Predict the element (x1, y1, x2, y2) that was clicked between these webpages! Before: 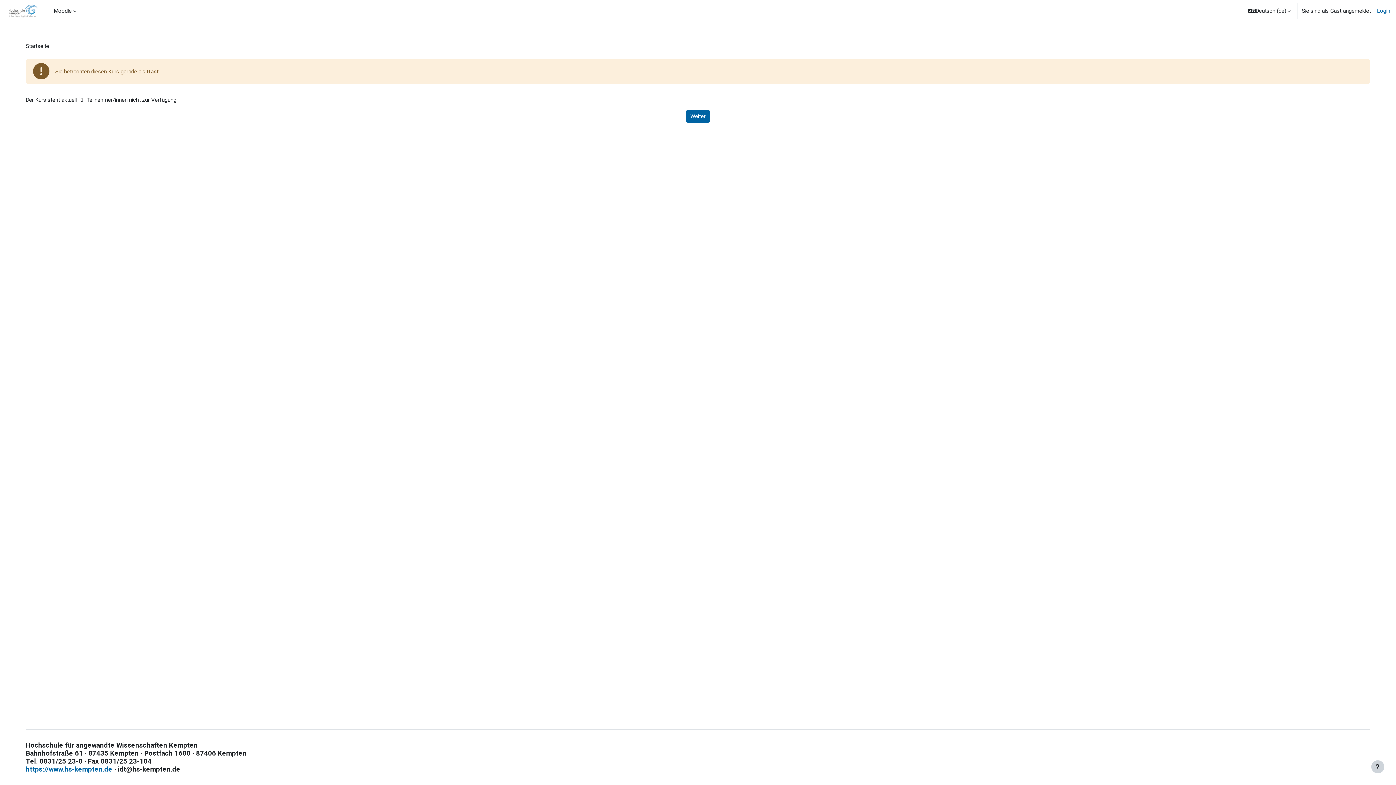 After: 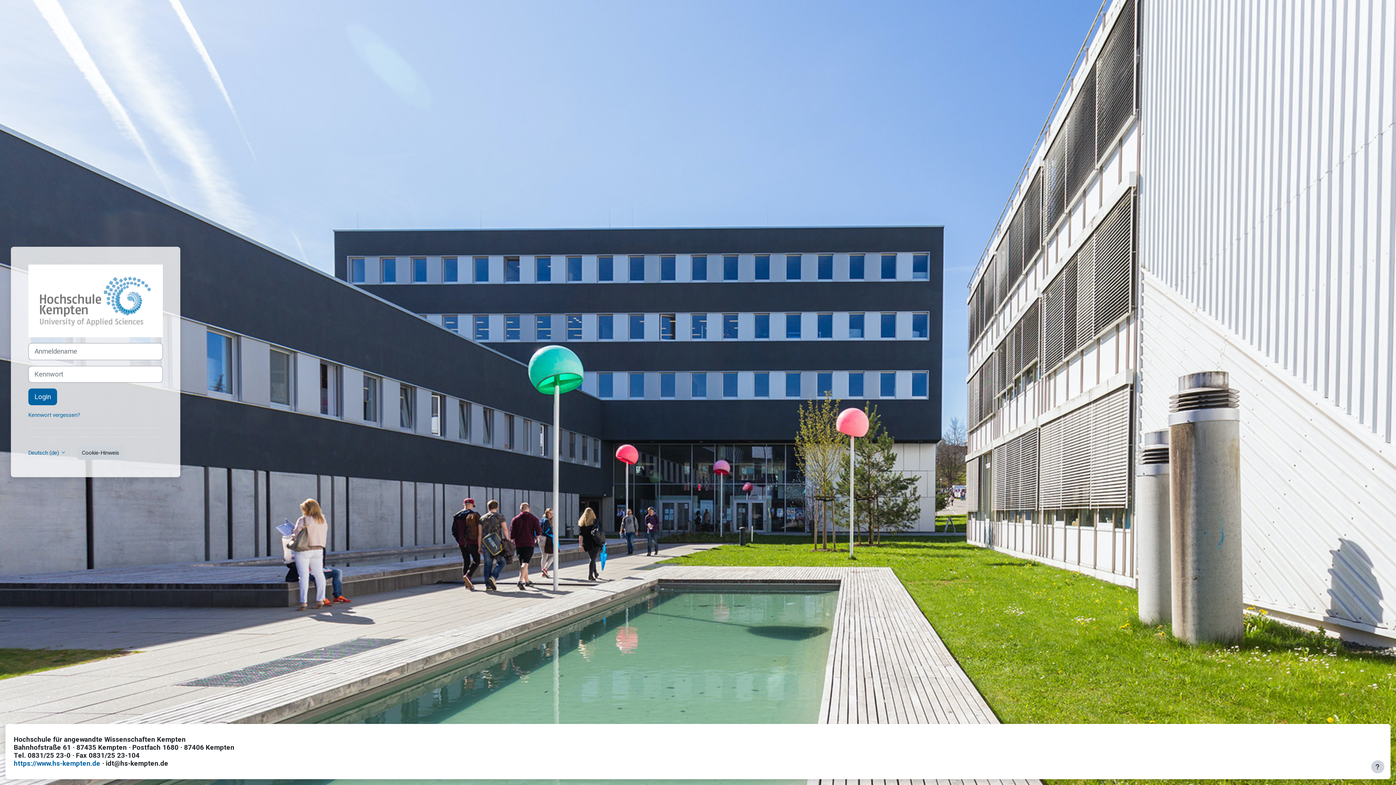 Action: label: Login bbox: (1377, 6, 1390, 14)